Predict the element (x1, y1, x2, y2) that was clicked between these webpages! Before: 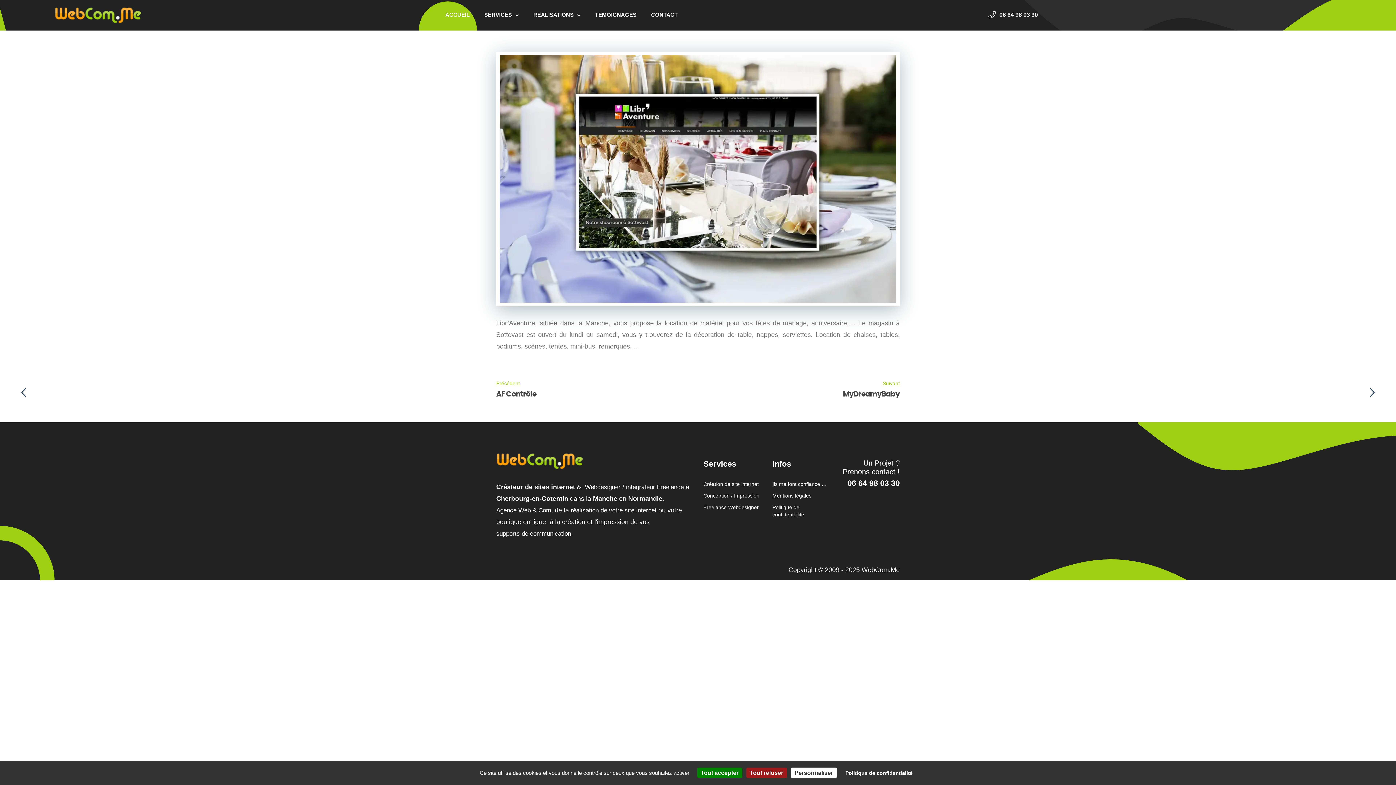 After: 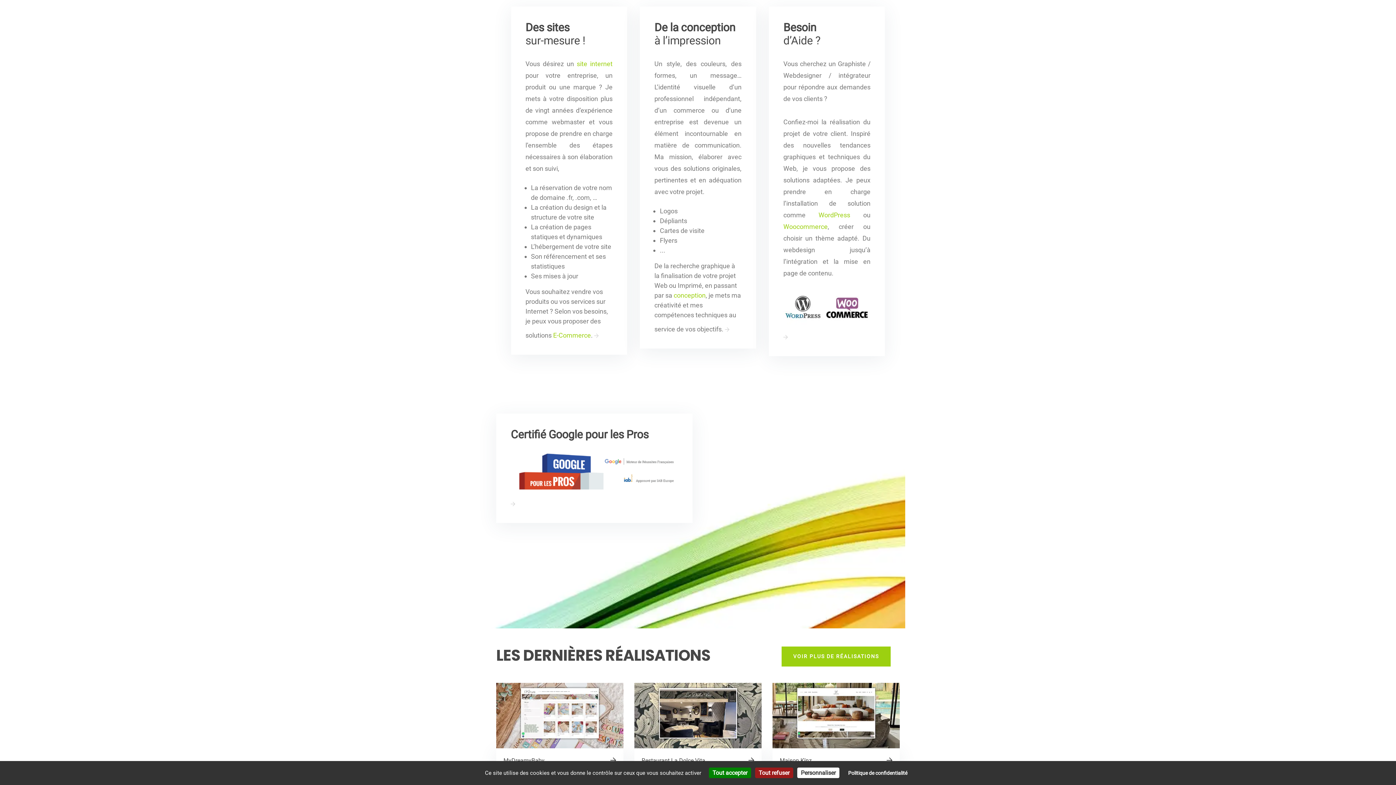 Action: label: SERVICES bbox: (477, 0, 526, 29)